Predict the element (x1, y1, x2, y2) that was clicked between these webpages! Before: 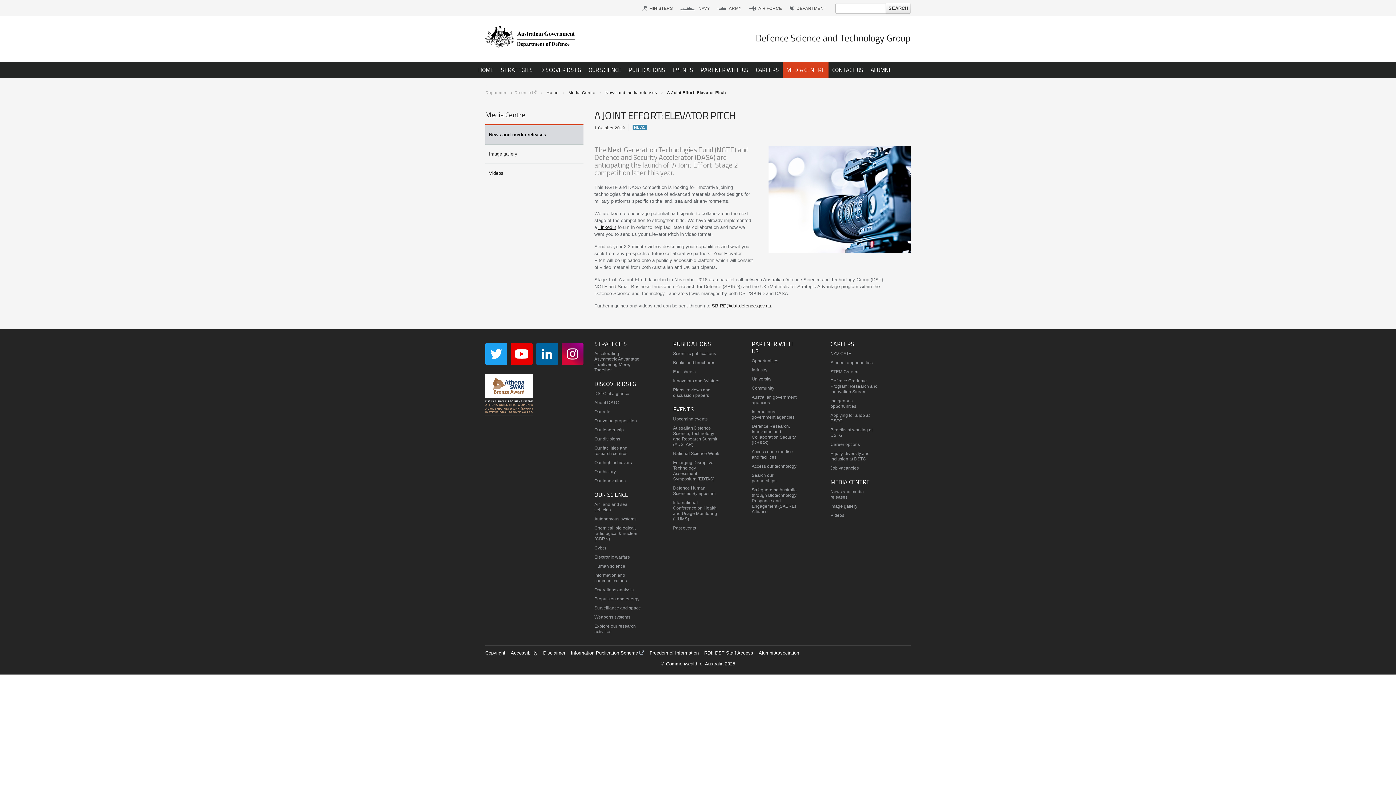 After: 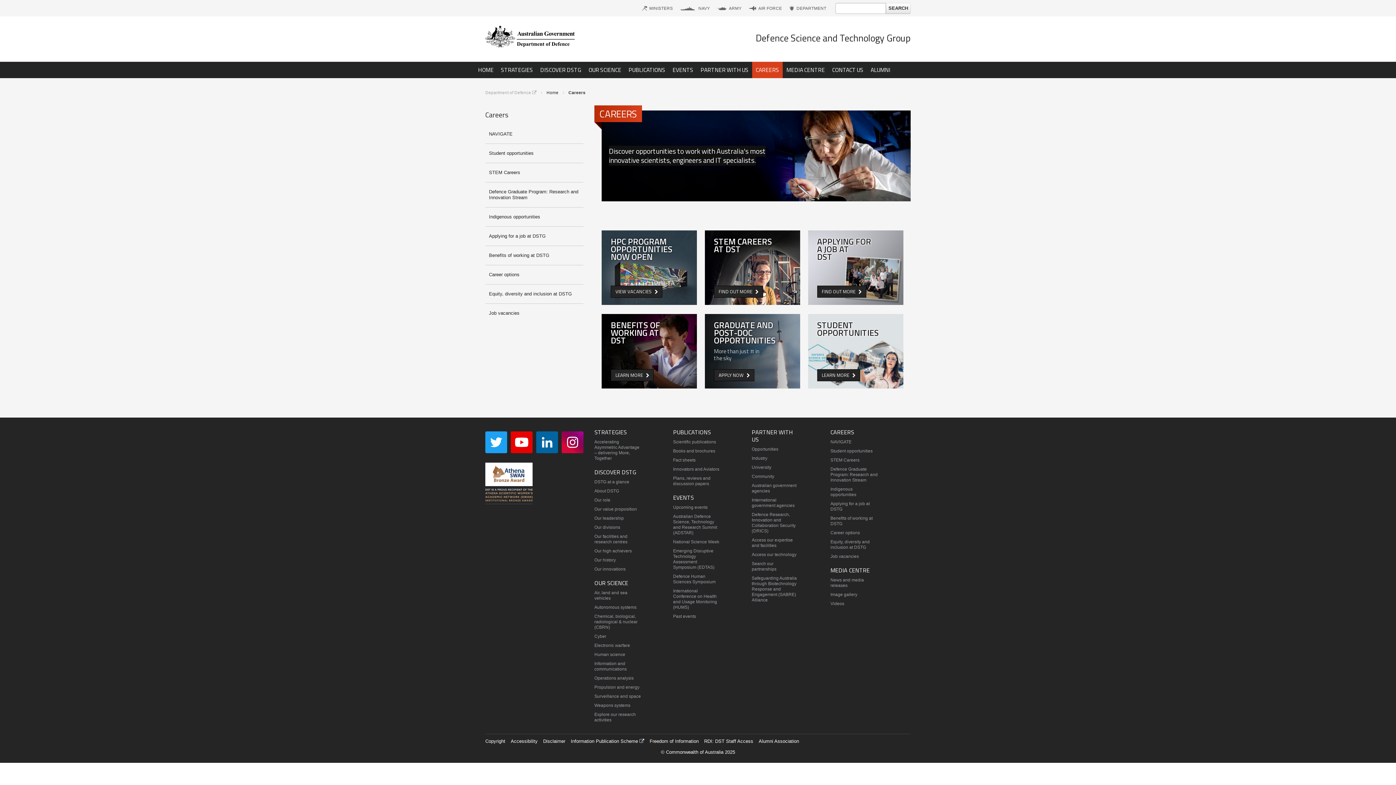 Action: bbox: (752, 61, 782, 78) label: CAREERS